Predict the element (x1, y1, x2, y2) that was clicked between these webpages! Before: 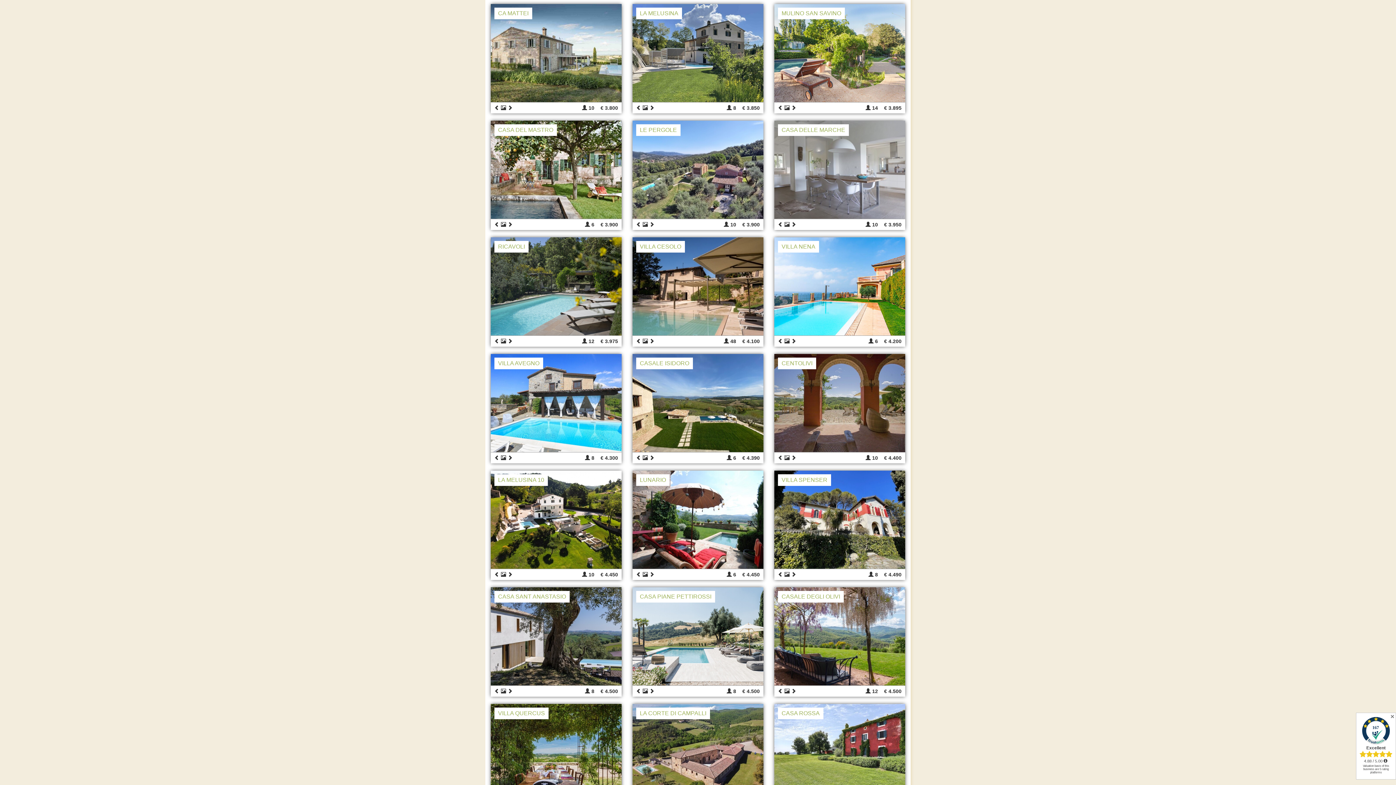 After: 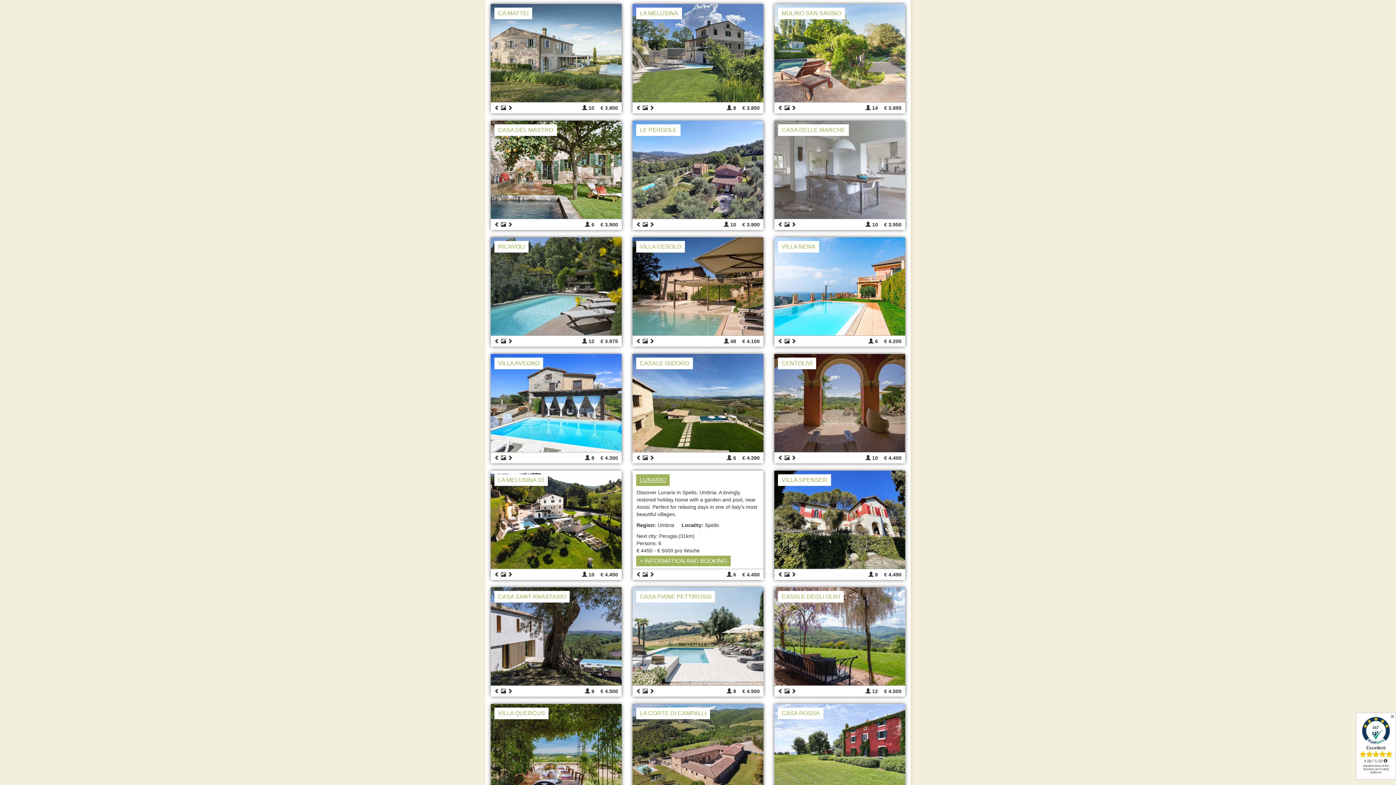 Action: label: LUNARIO bbox: (640, 476, 666, 483)